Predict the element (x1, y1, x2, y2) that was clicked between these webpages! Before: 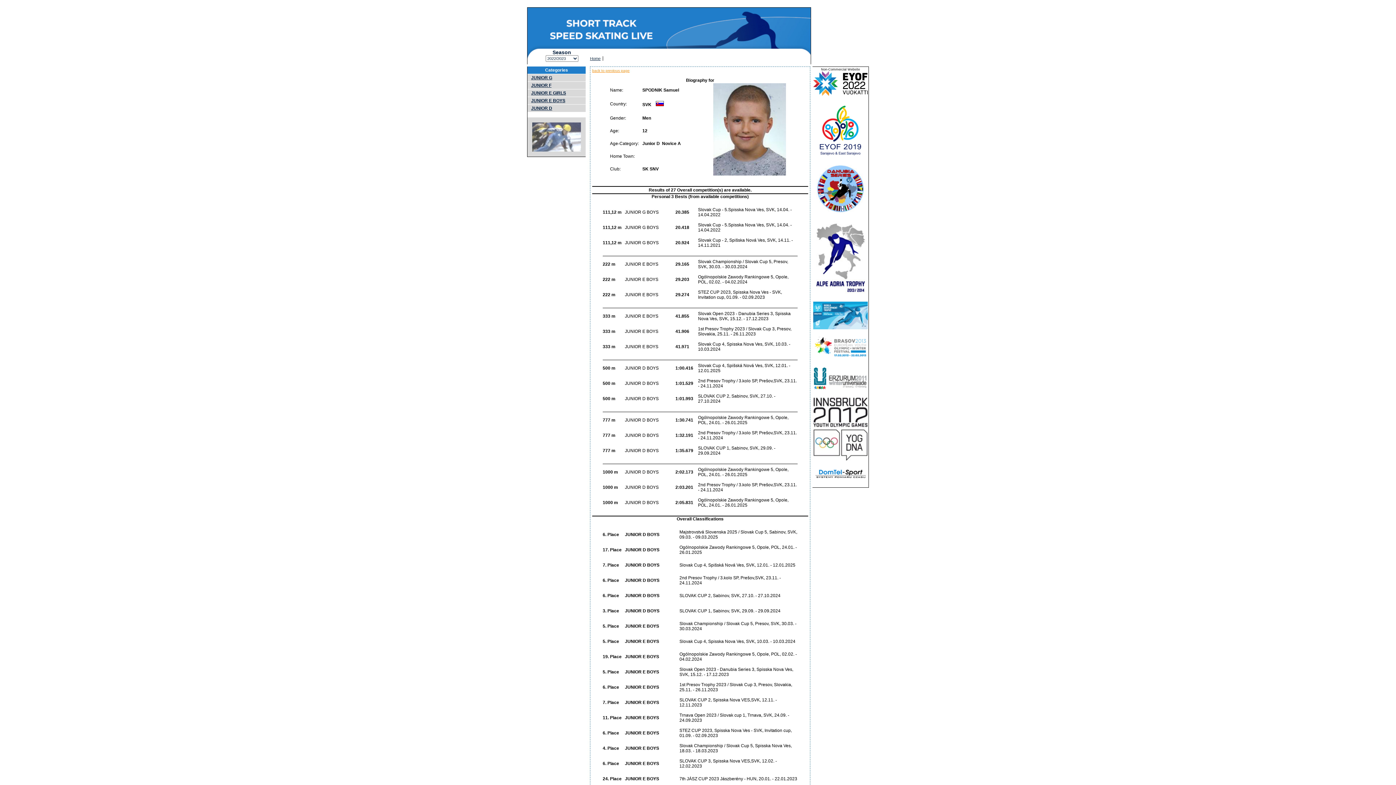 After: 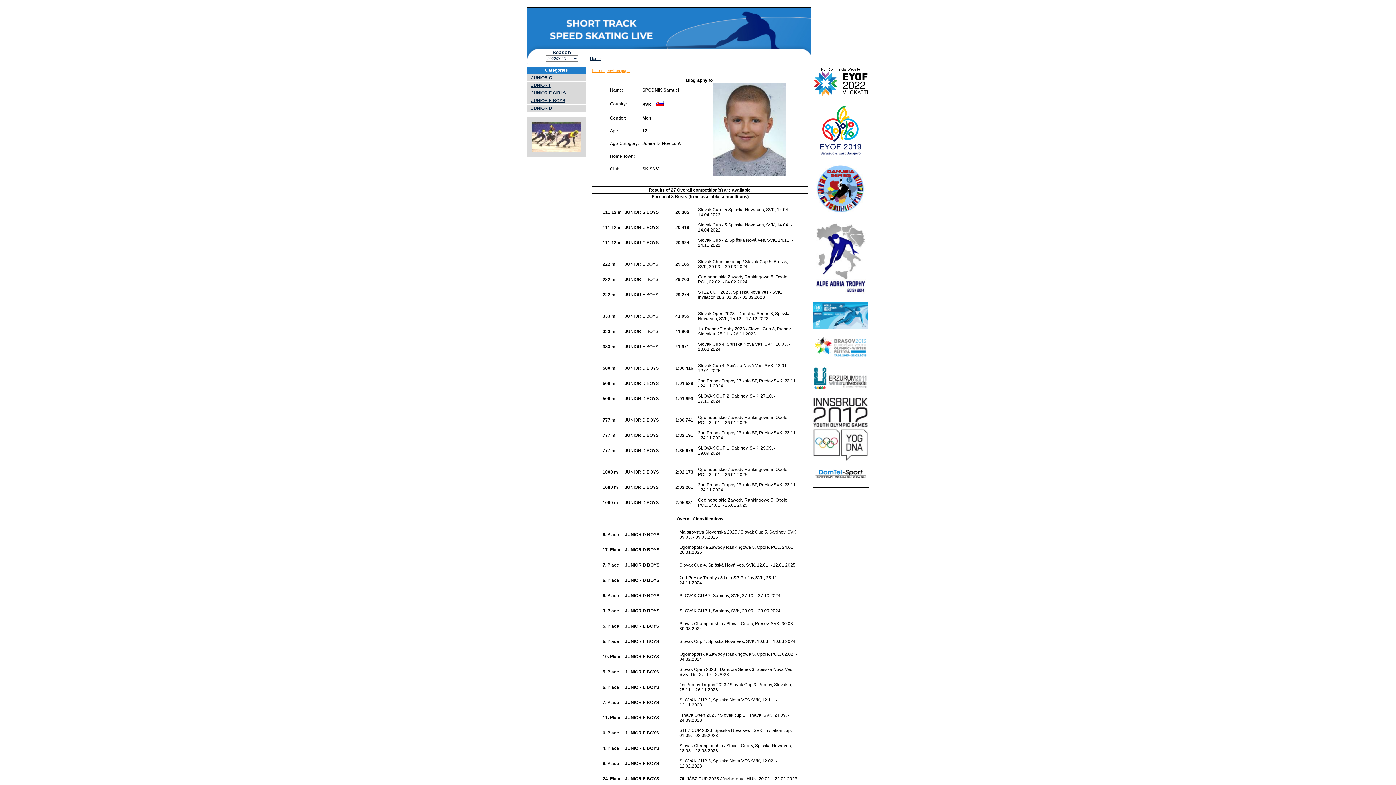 Action: bbox: (813, 476, 868, 480)